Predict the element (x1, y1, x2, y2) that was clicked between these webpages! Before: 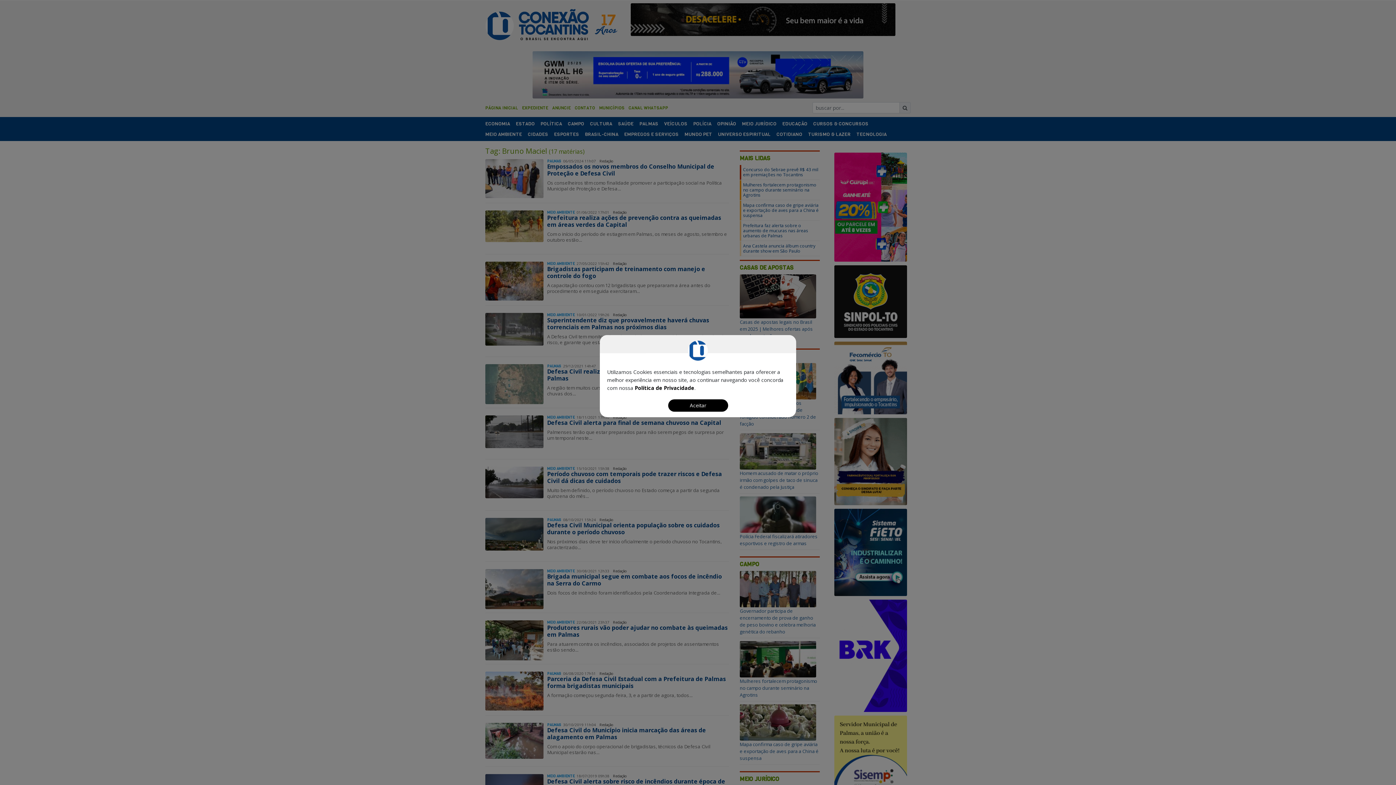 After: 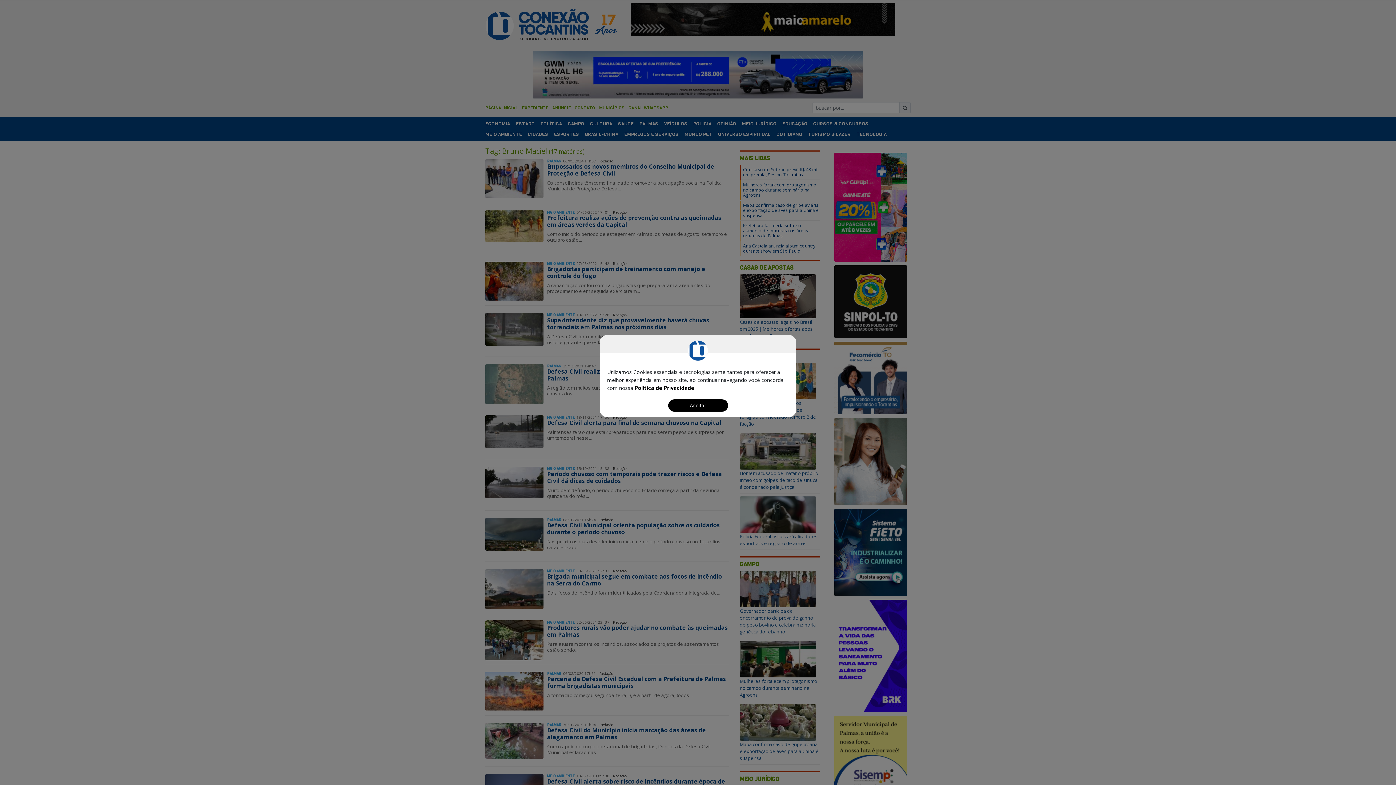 Action: bbox: (634, 384, 694, 391) label: Política de Privacidade